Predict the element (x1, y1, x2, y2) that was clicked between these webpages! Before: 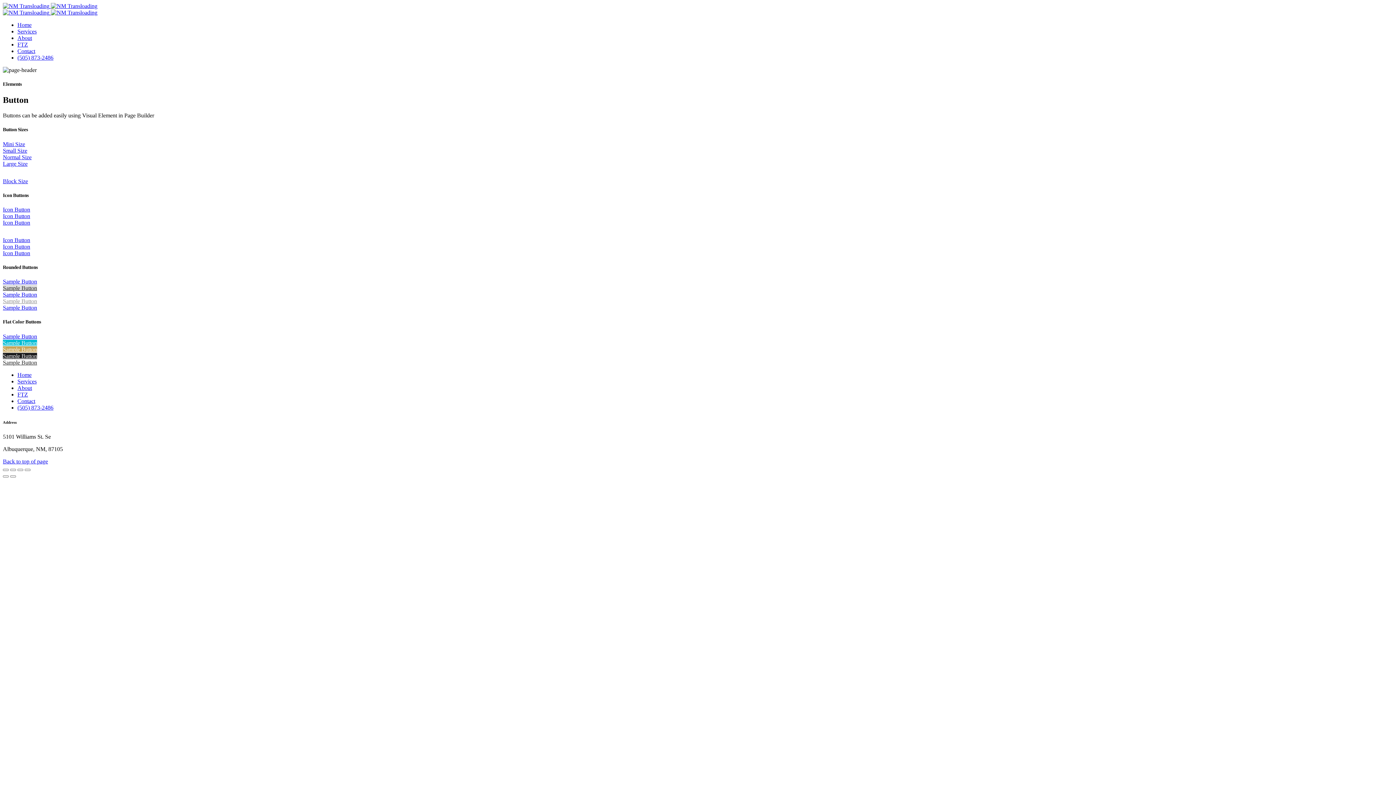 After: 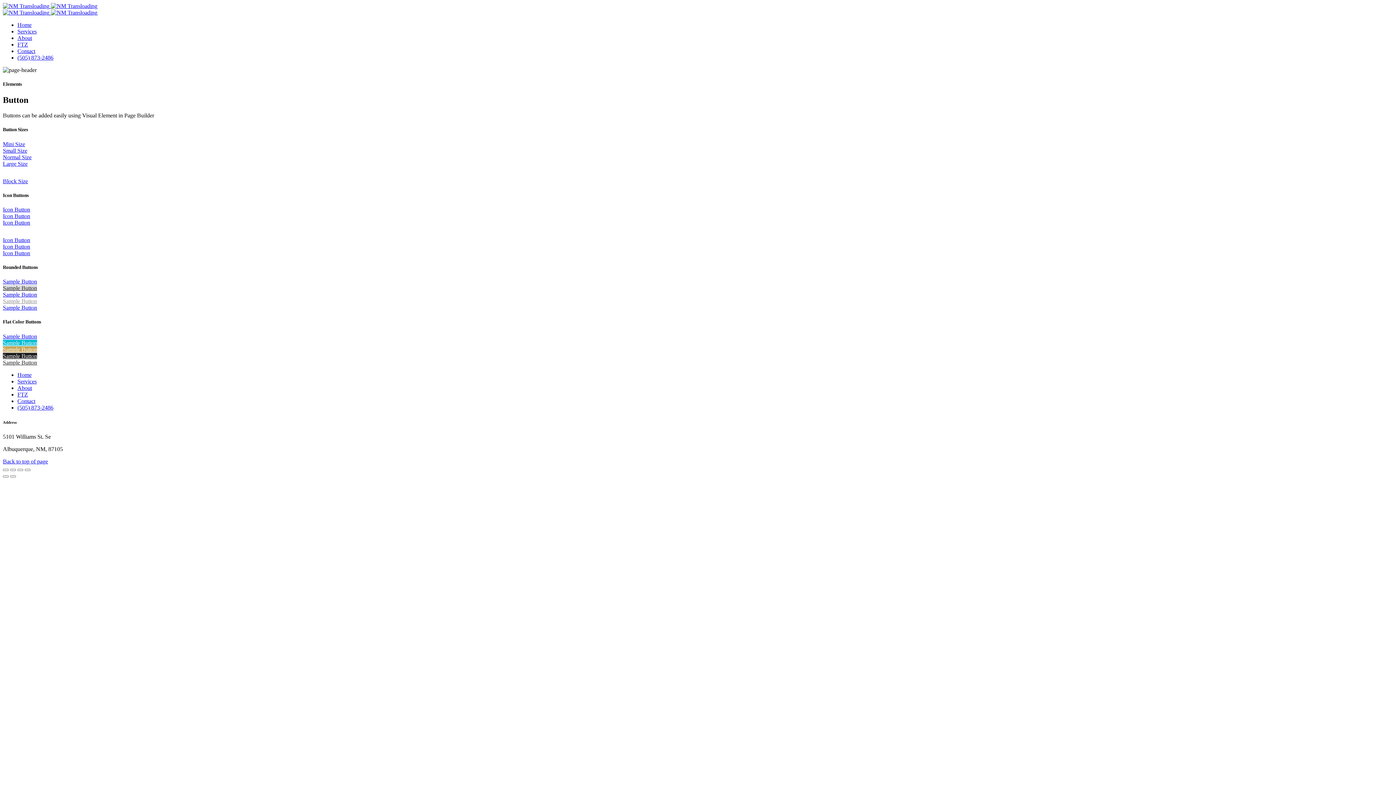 Action: label: Block Size bbox: (2, 178, 28, 184)